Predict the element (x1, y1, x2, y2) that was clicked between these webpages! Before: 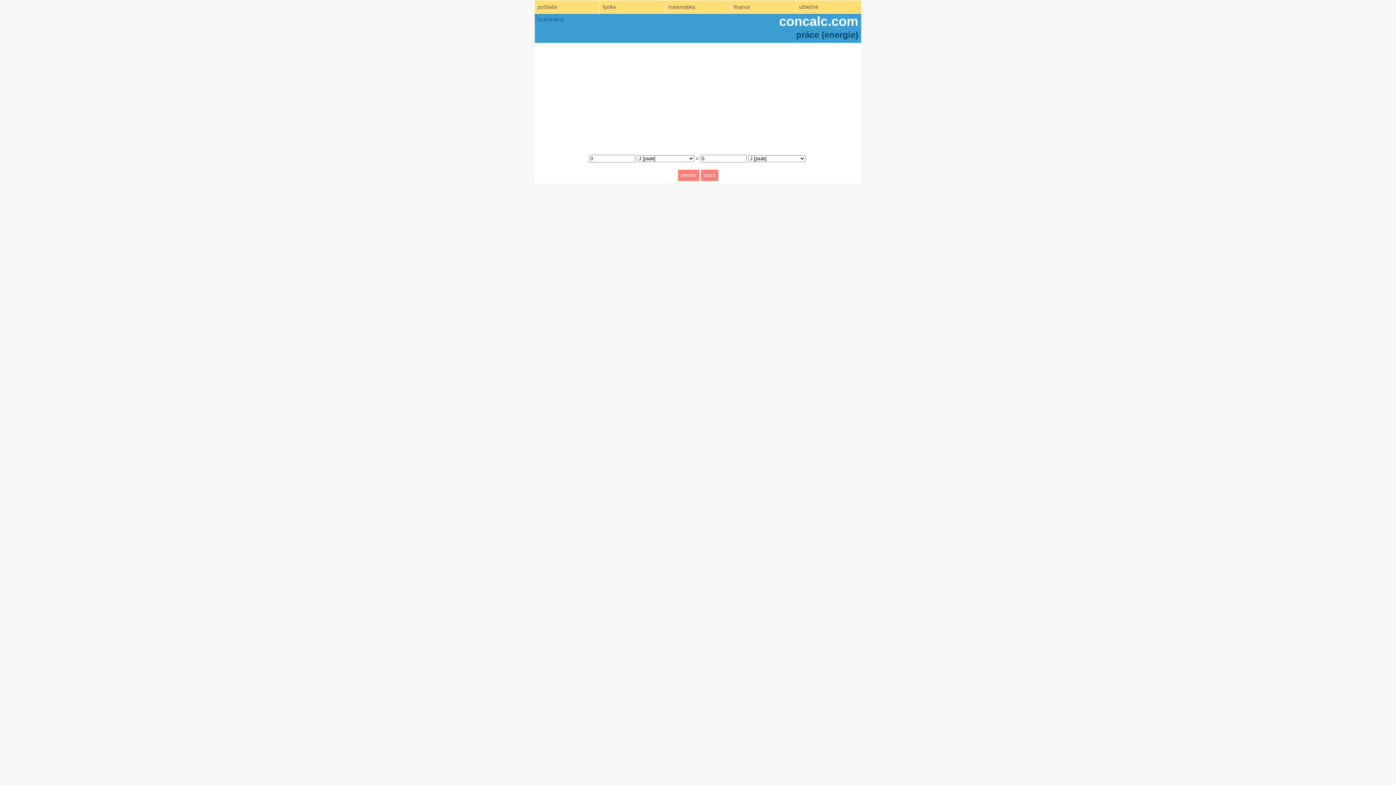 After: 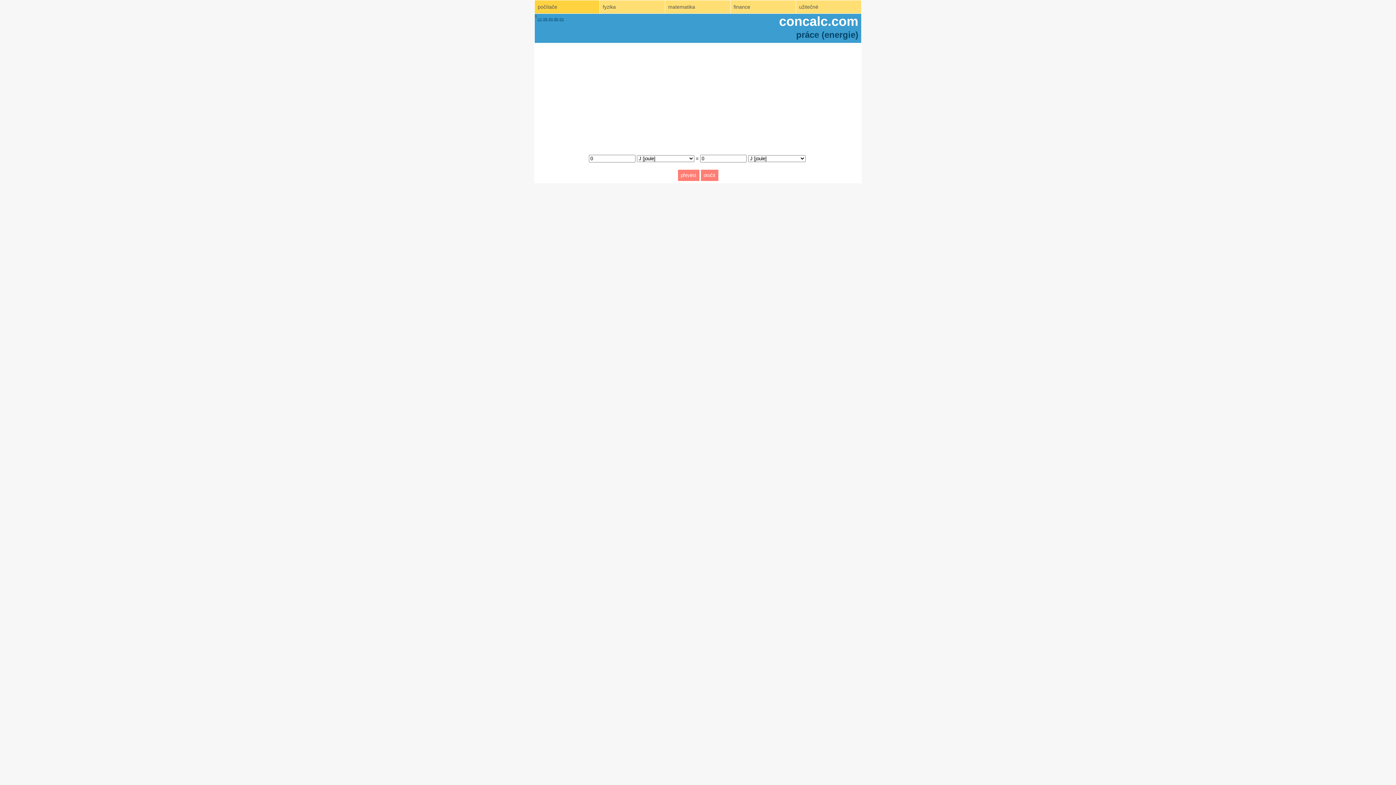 Action: bbox: (534, 0, 600, 13) label: počítače